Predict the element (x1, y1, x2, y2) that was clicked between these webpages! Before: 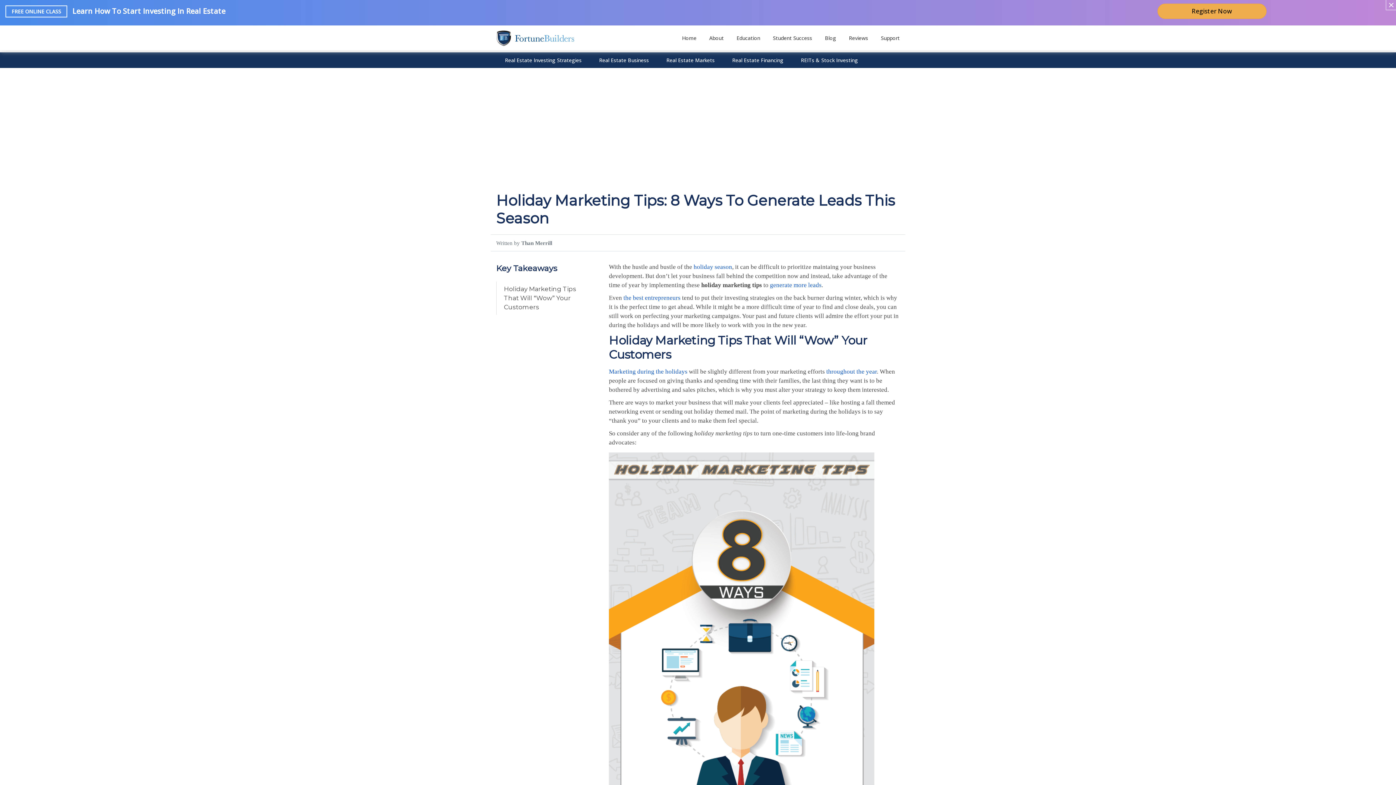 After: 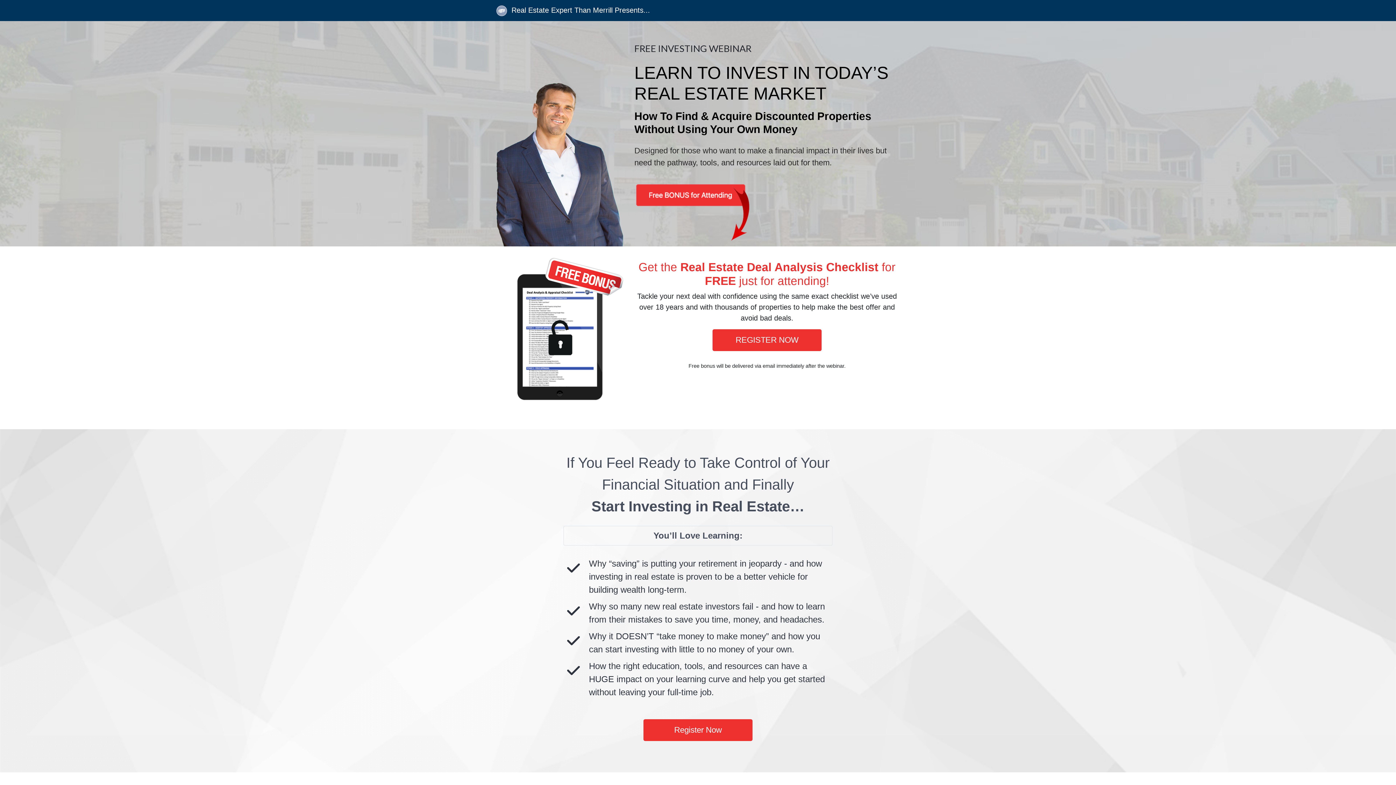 Action: label: FREE ONLINE CLASS bbox: (5, 7, 67, 14)